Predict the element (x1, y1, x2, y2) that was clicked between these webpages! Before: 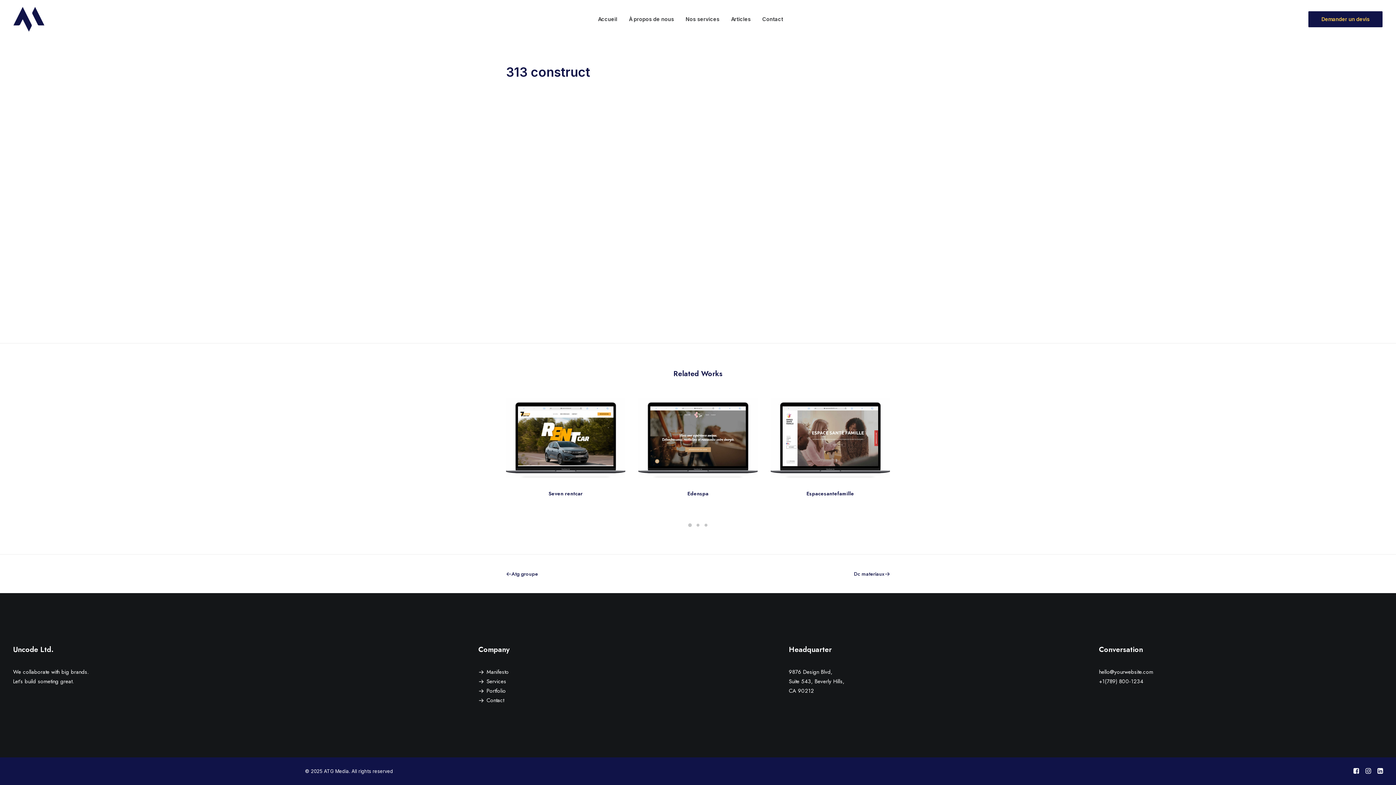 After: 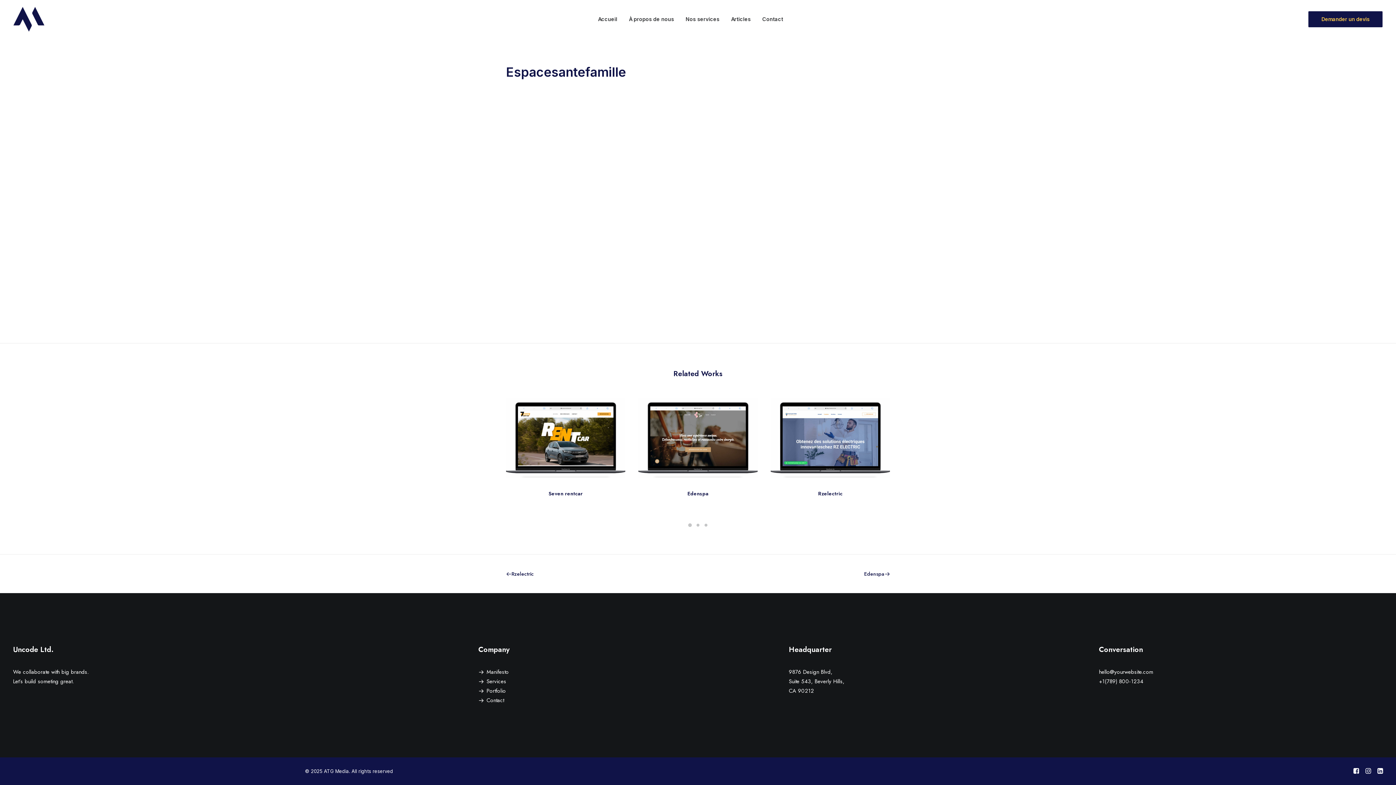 Action: bbox: (770, 398, 890, 477)